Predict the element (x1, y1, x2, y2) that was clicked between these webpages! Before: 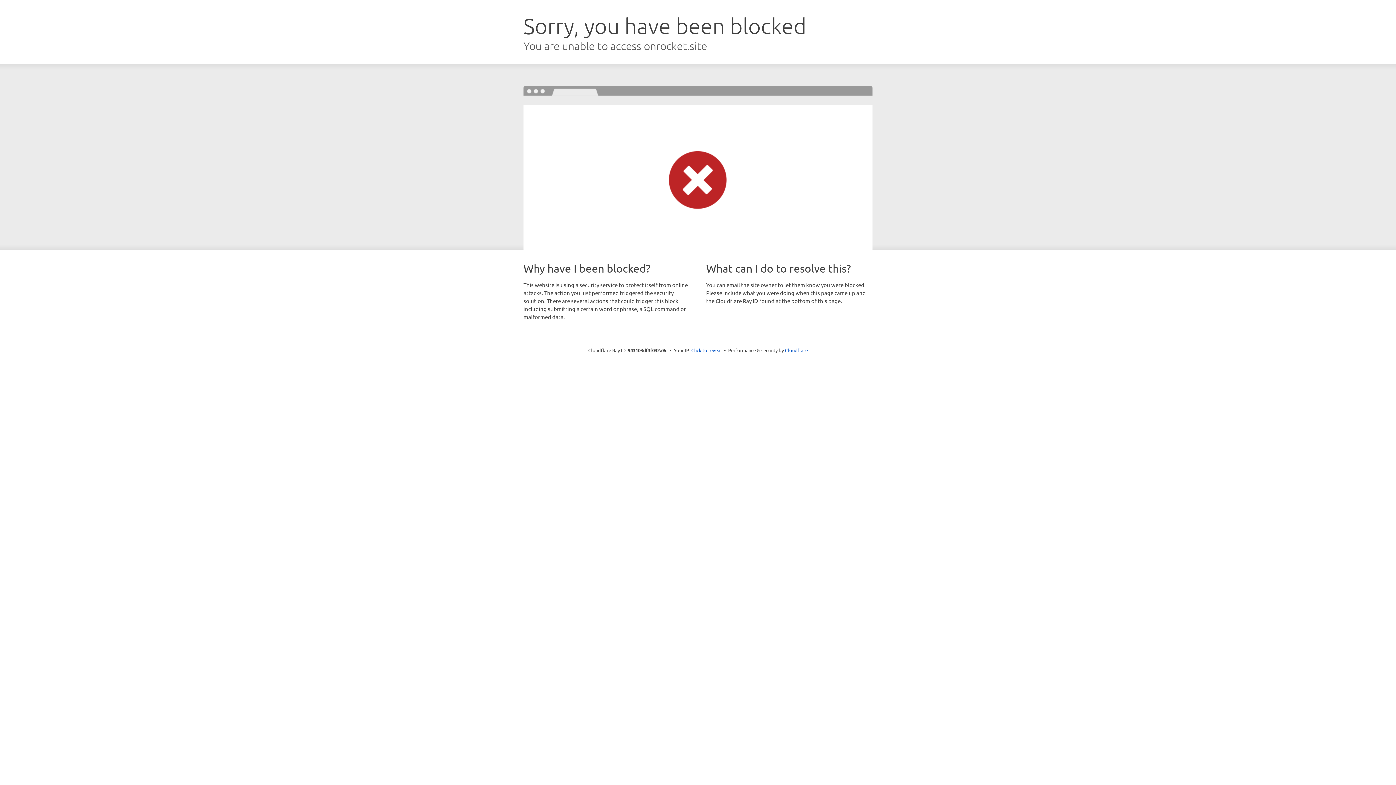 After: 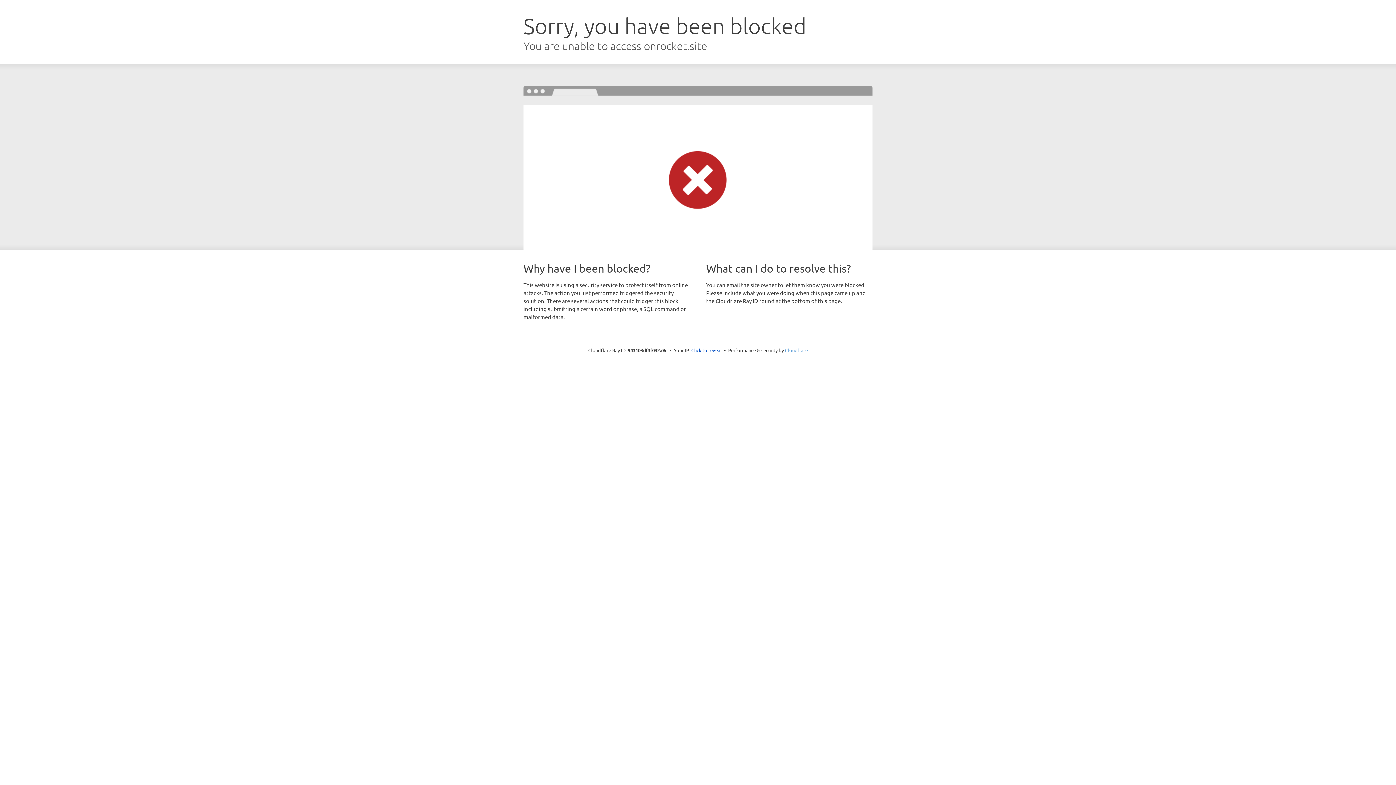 Action: label: Cloudflare bbox: (785, 347, 808, 353)